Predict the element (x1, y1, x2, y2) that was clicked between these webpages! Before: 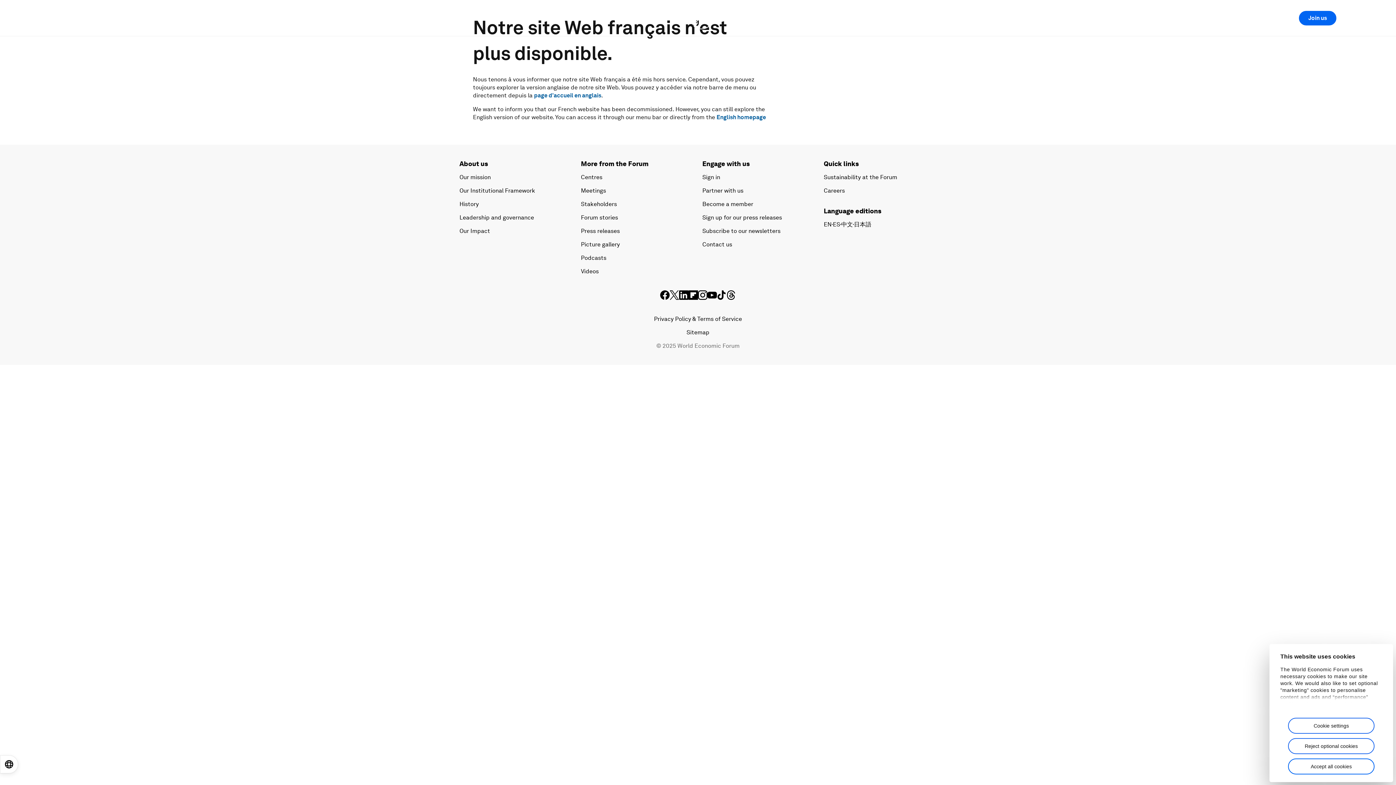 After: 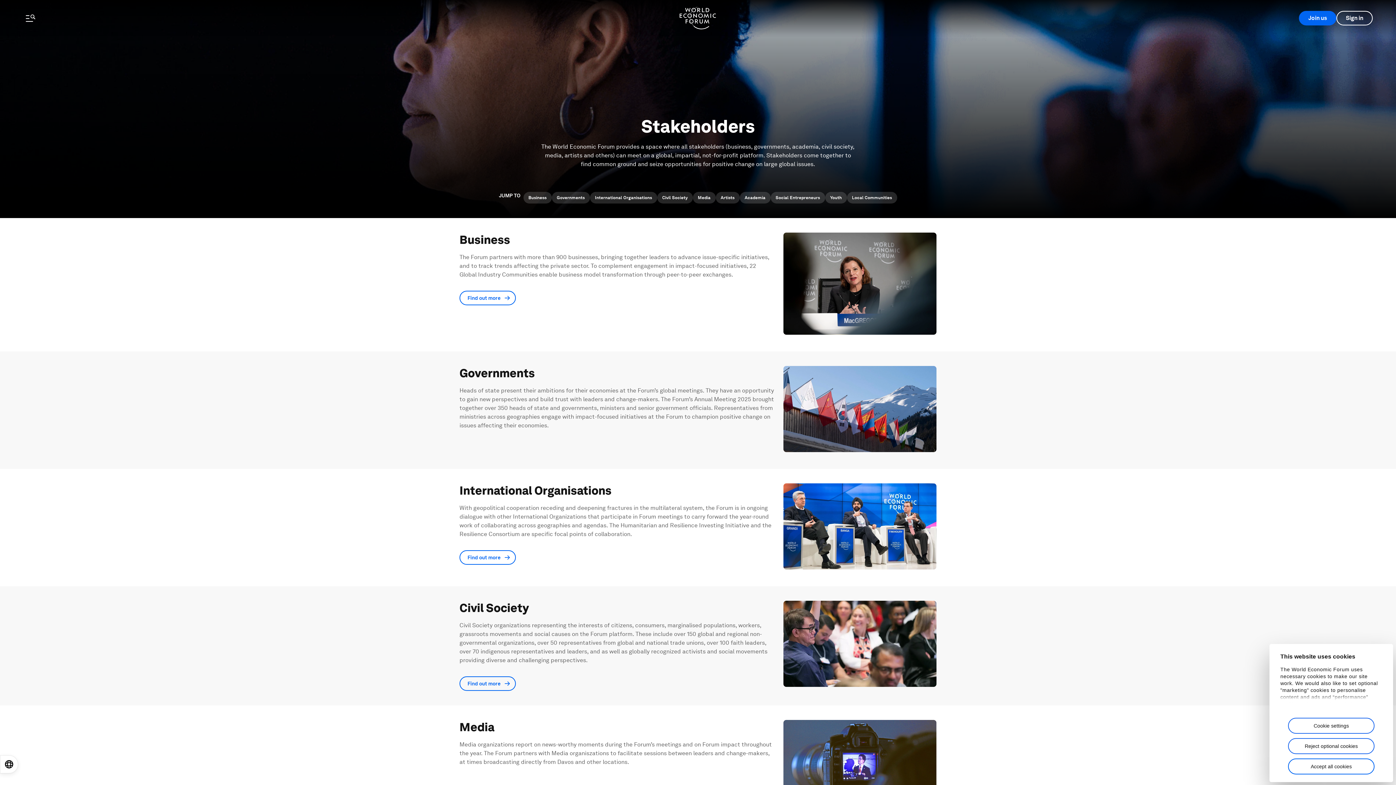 Action: bbox: (581, 200, 617, 207) label: Stakeholders